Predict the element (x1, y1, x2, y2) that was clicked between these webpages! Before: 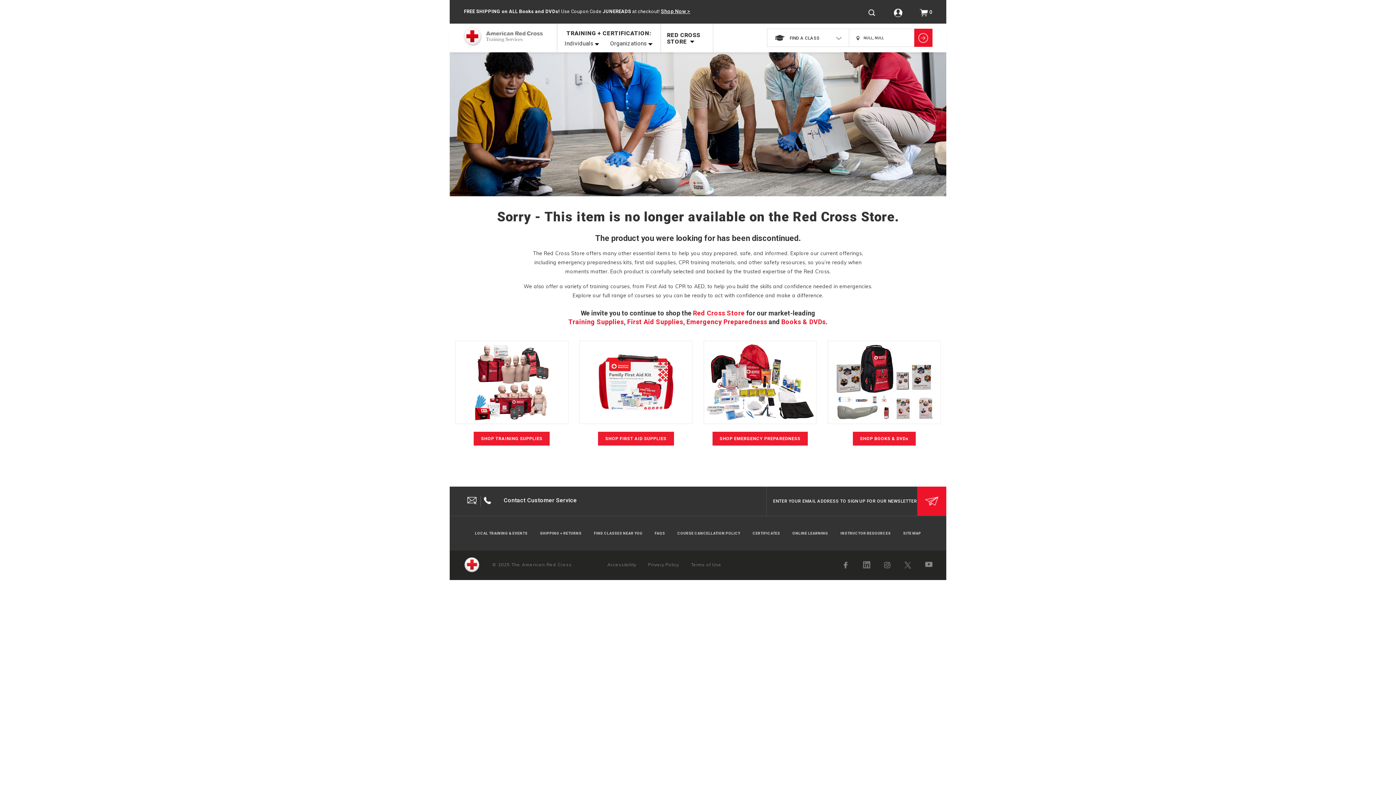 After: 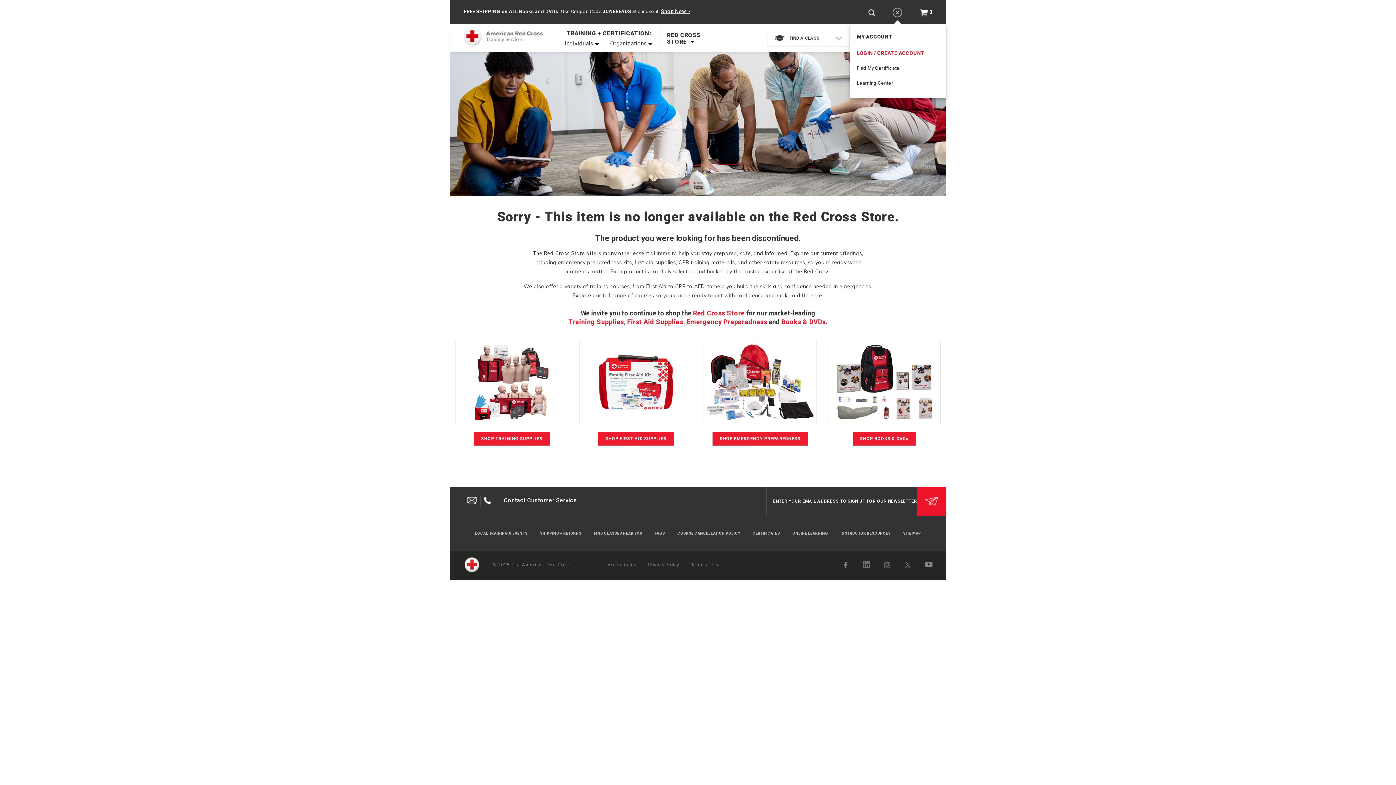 Action: bbox: (892, 7, 904, 18)